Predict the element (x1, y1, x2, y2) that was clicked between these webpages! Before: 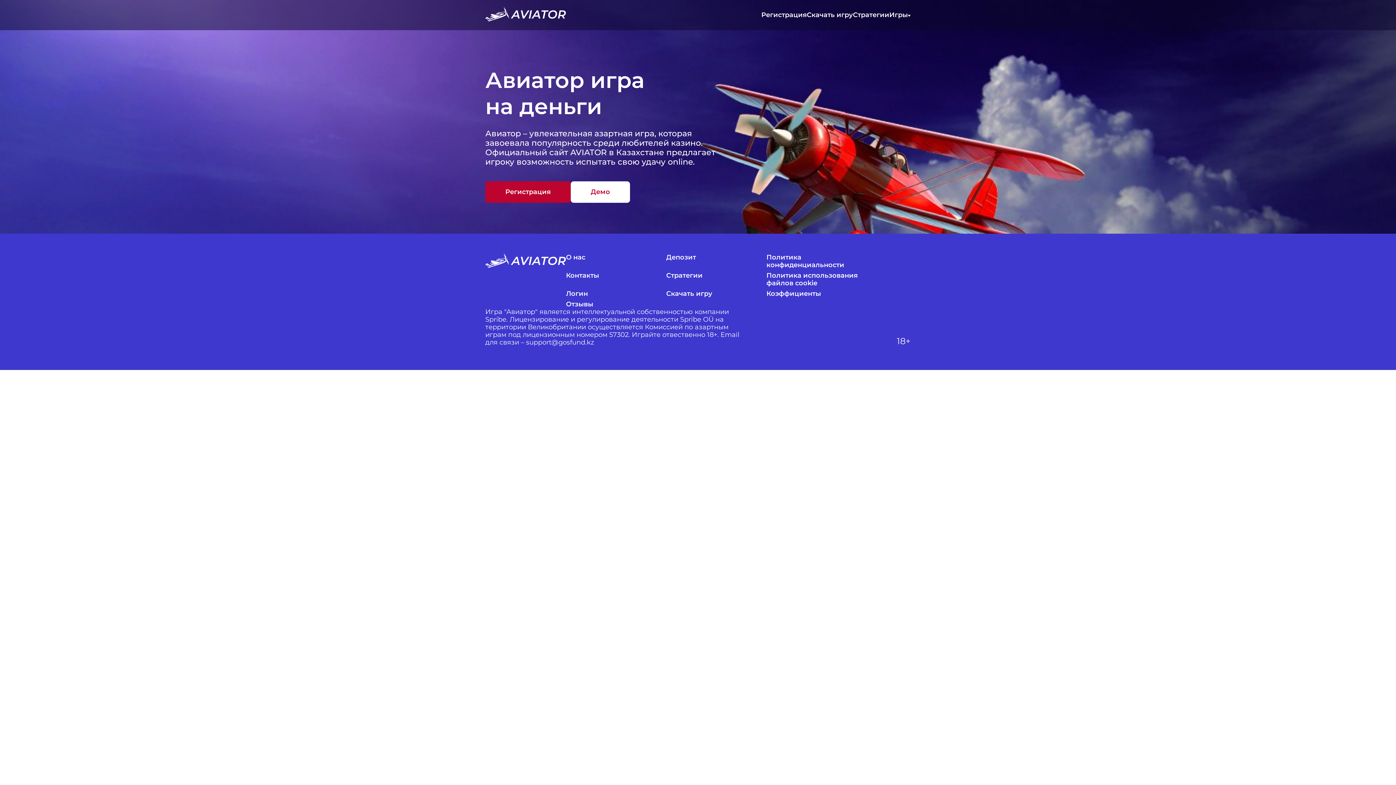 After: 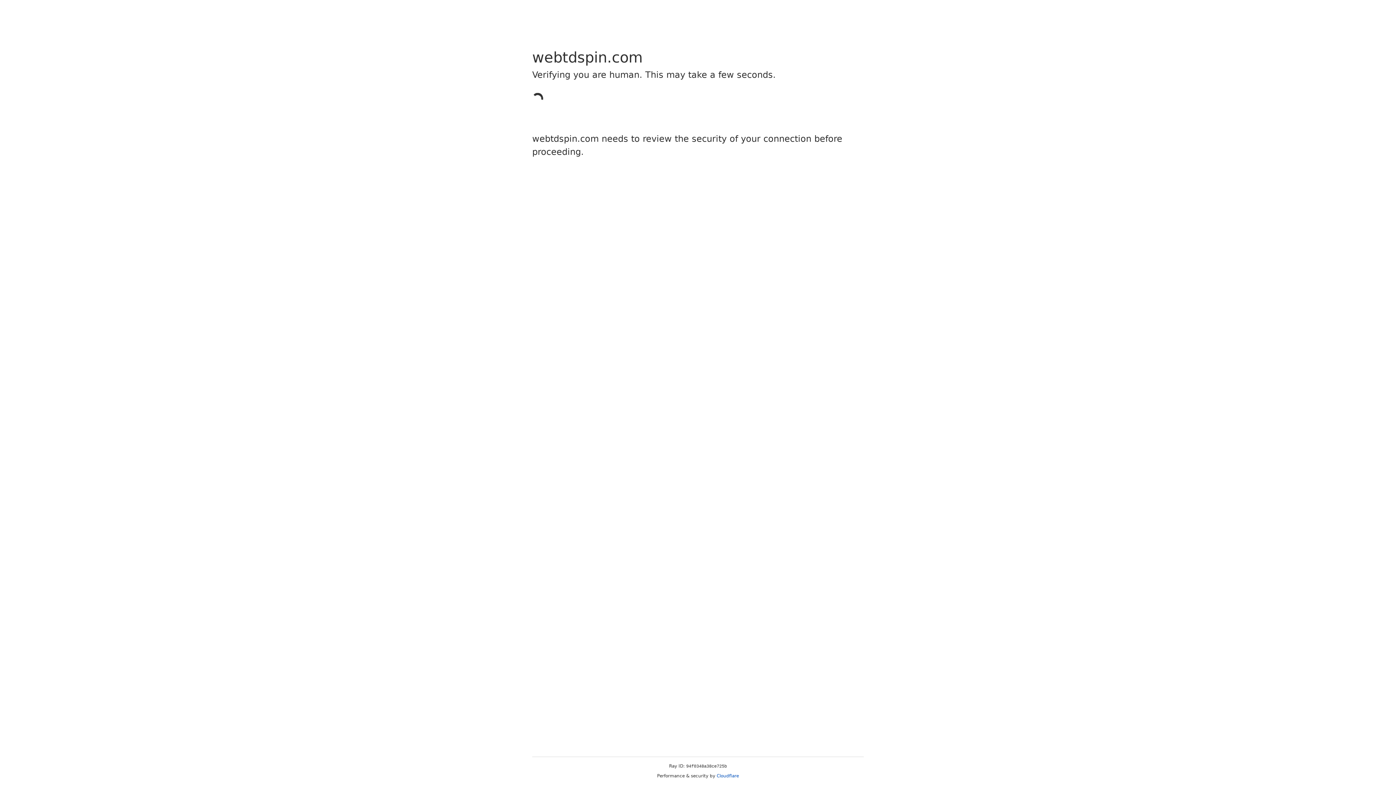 Action: bbox: (485, 181, 570, 202) label: Регистрация